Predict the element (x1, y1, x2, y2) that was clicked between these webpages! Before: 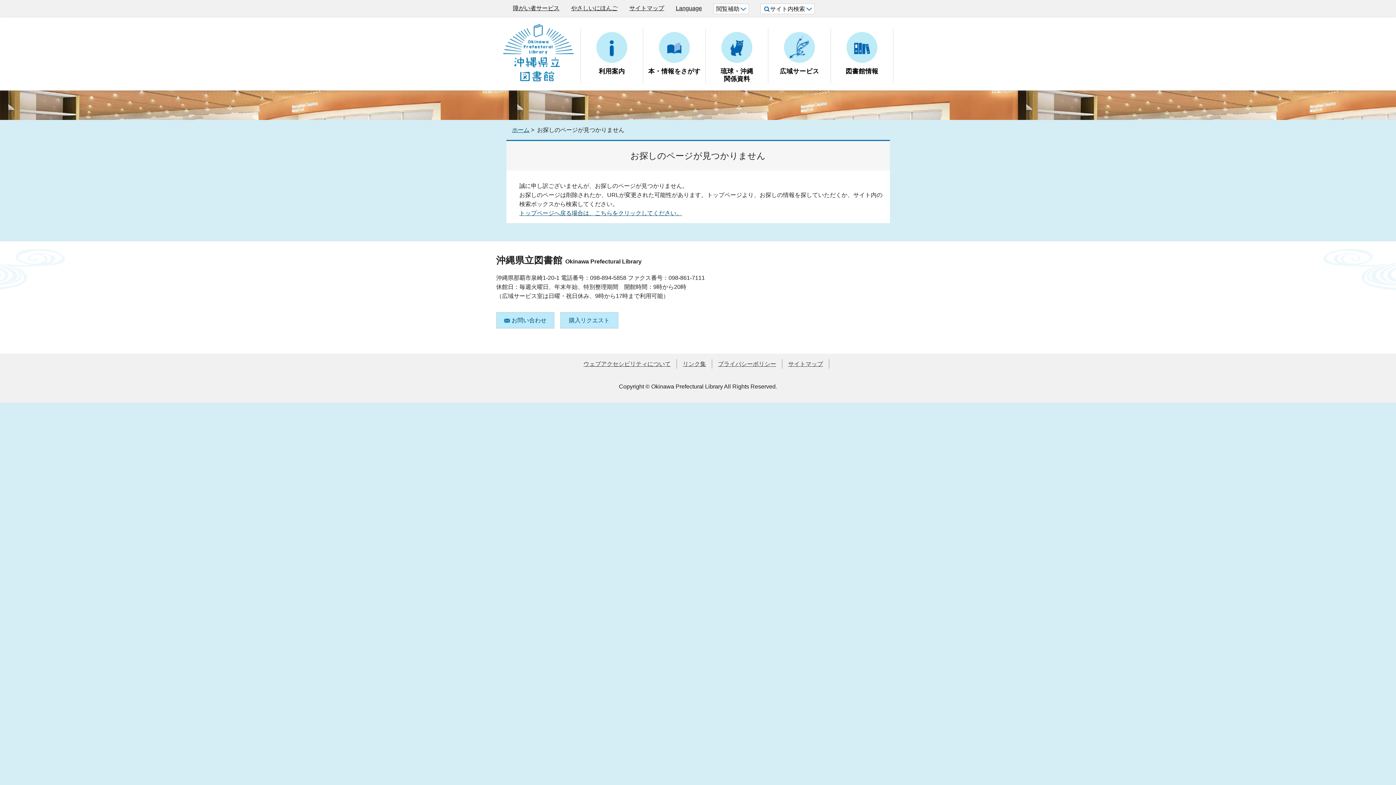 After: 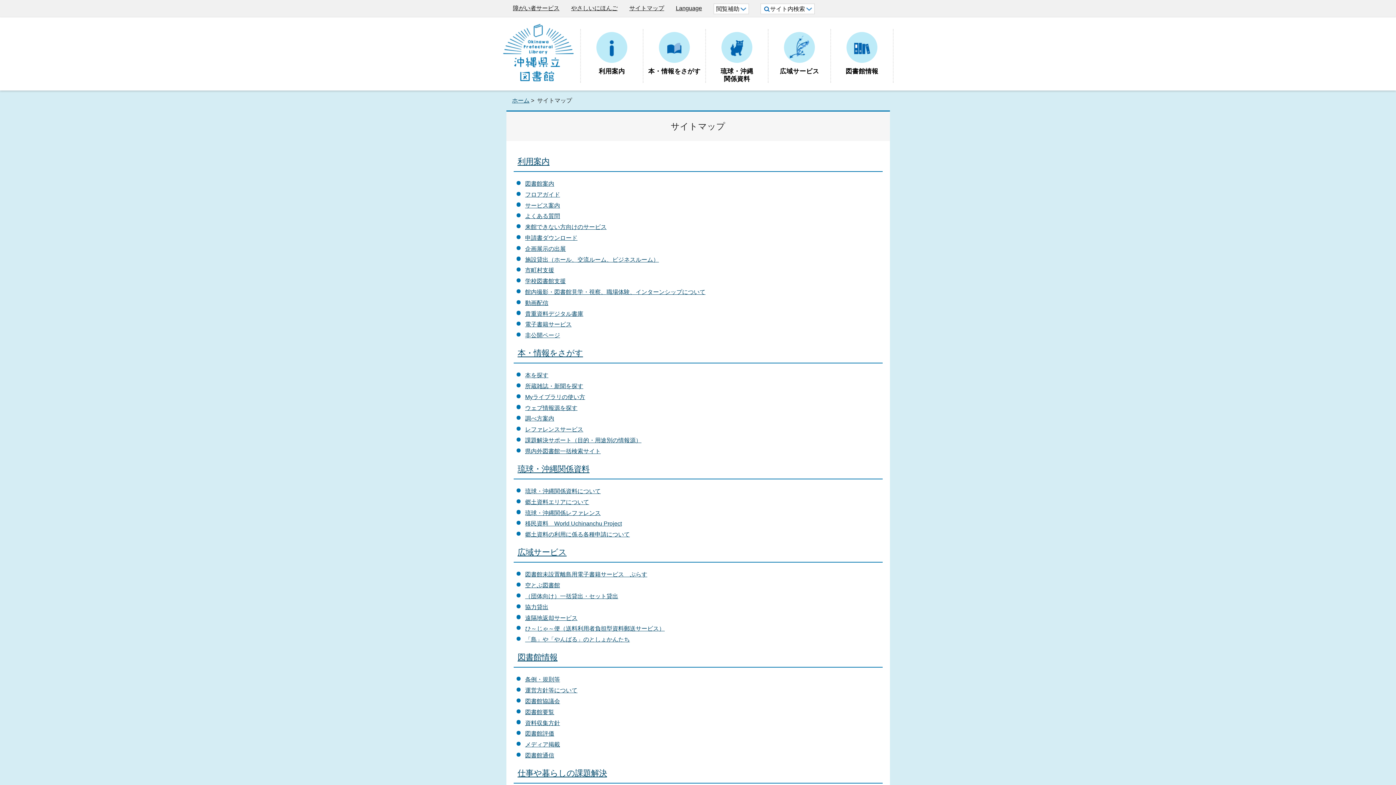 Action: bbox: (629, 4, 664, 11) label: サイトマップ